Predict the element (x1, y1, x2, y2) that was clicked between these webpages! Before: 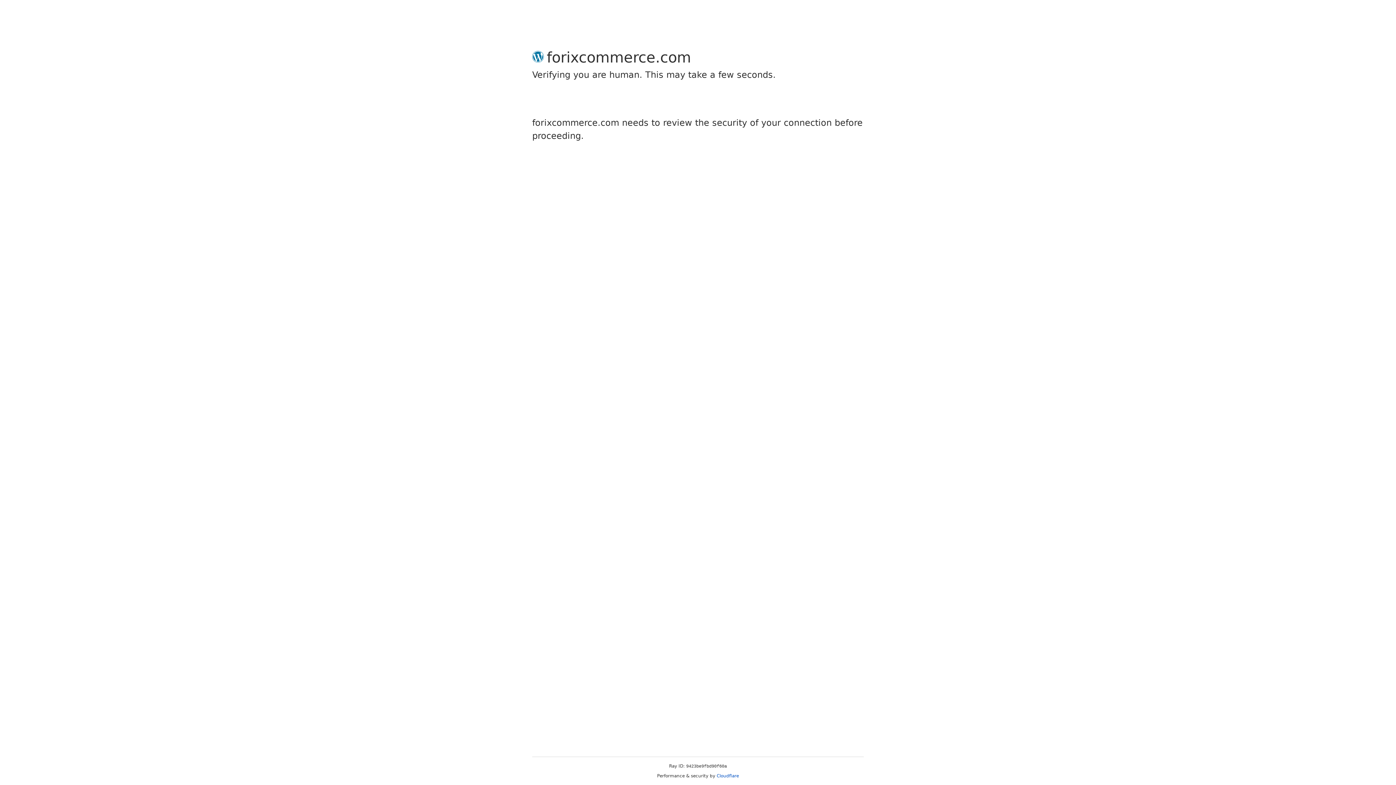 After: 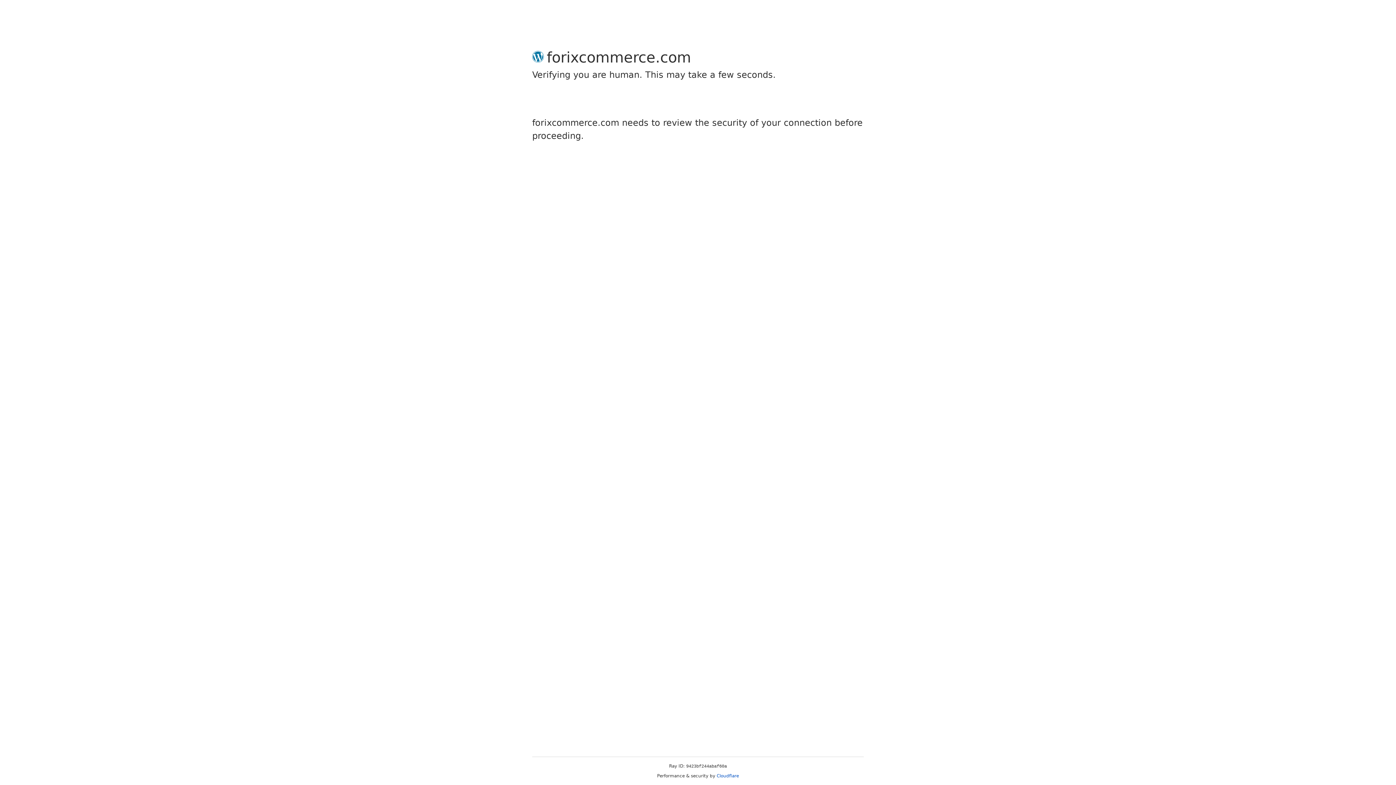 Action: label: Cloudflare bbox: (716, 773, 739, 778)